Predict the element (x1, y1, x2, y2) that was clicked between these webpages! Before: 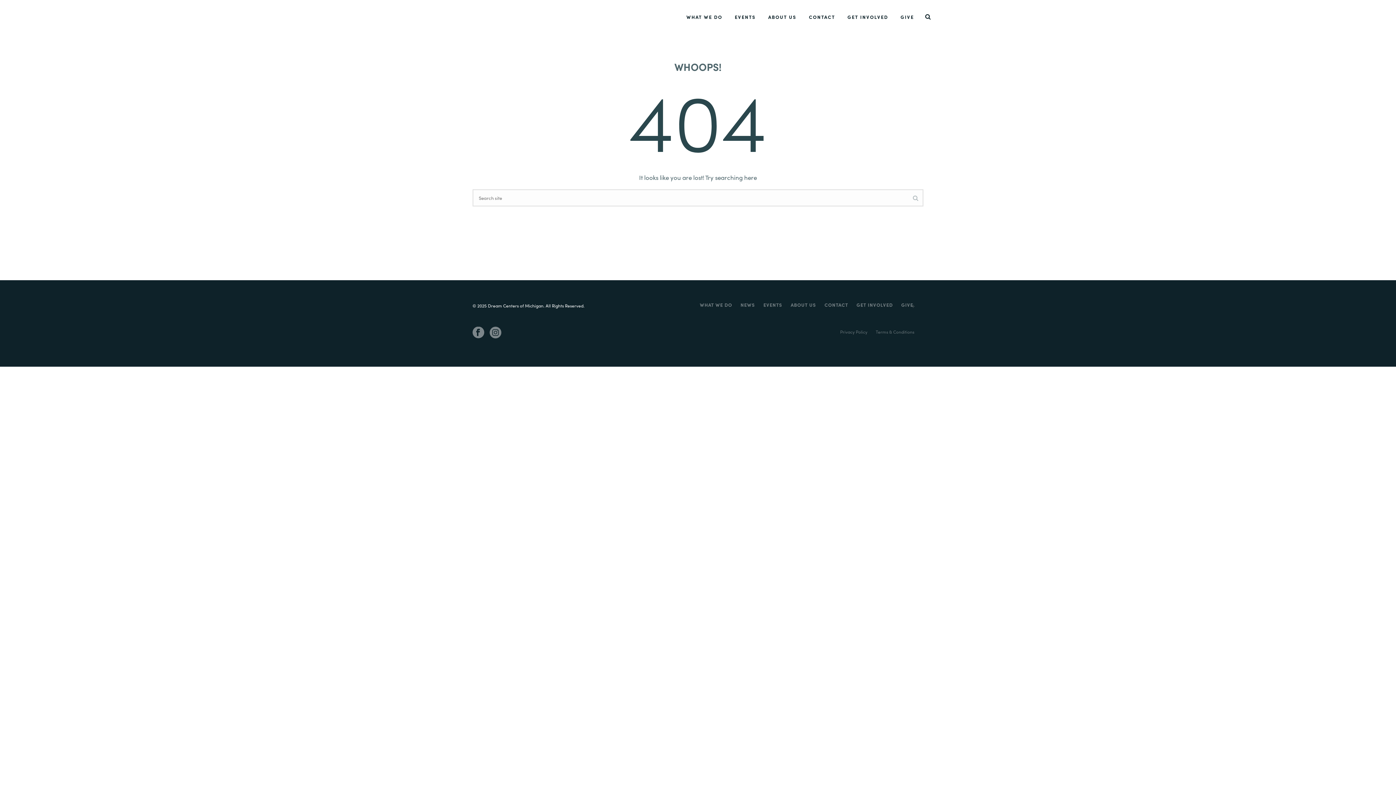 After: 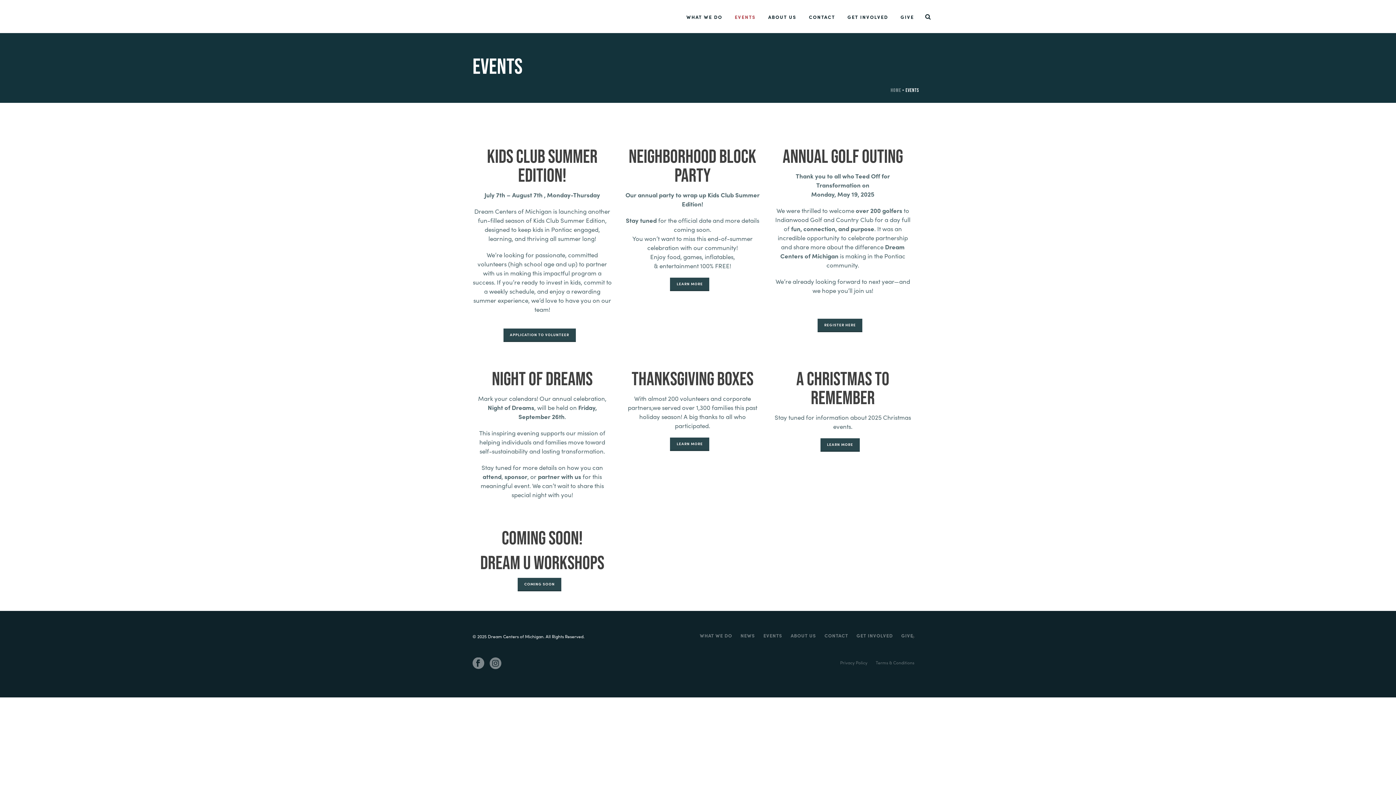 Action: bbox: (761, 298, 788, 311) label: EVENTS